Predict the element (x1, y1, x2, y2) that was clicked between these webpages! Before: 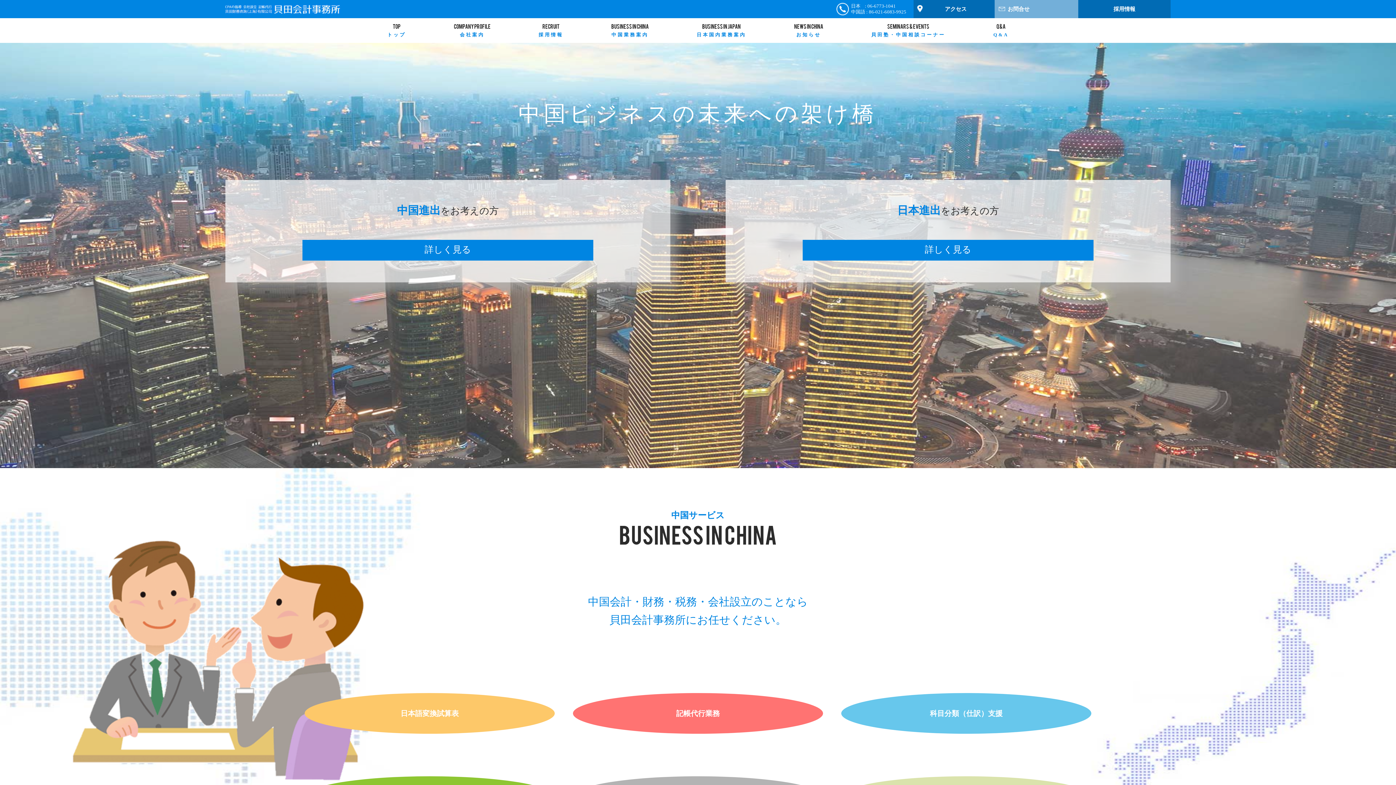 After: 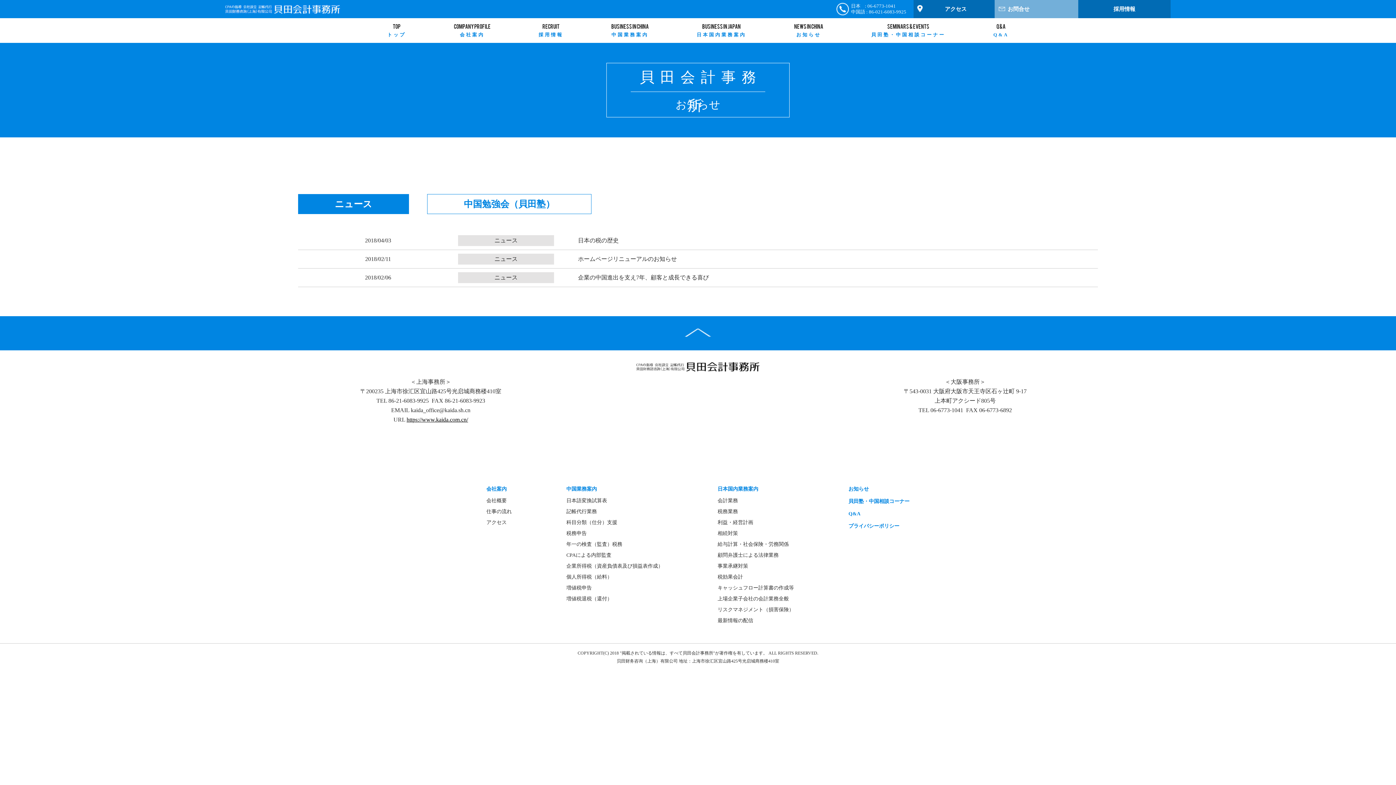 Action: label: お知らせ bbox: (794, 30, 823, 39)